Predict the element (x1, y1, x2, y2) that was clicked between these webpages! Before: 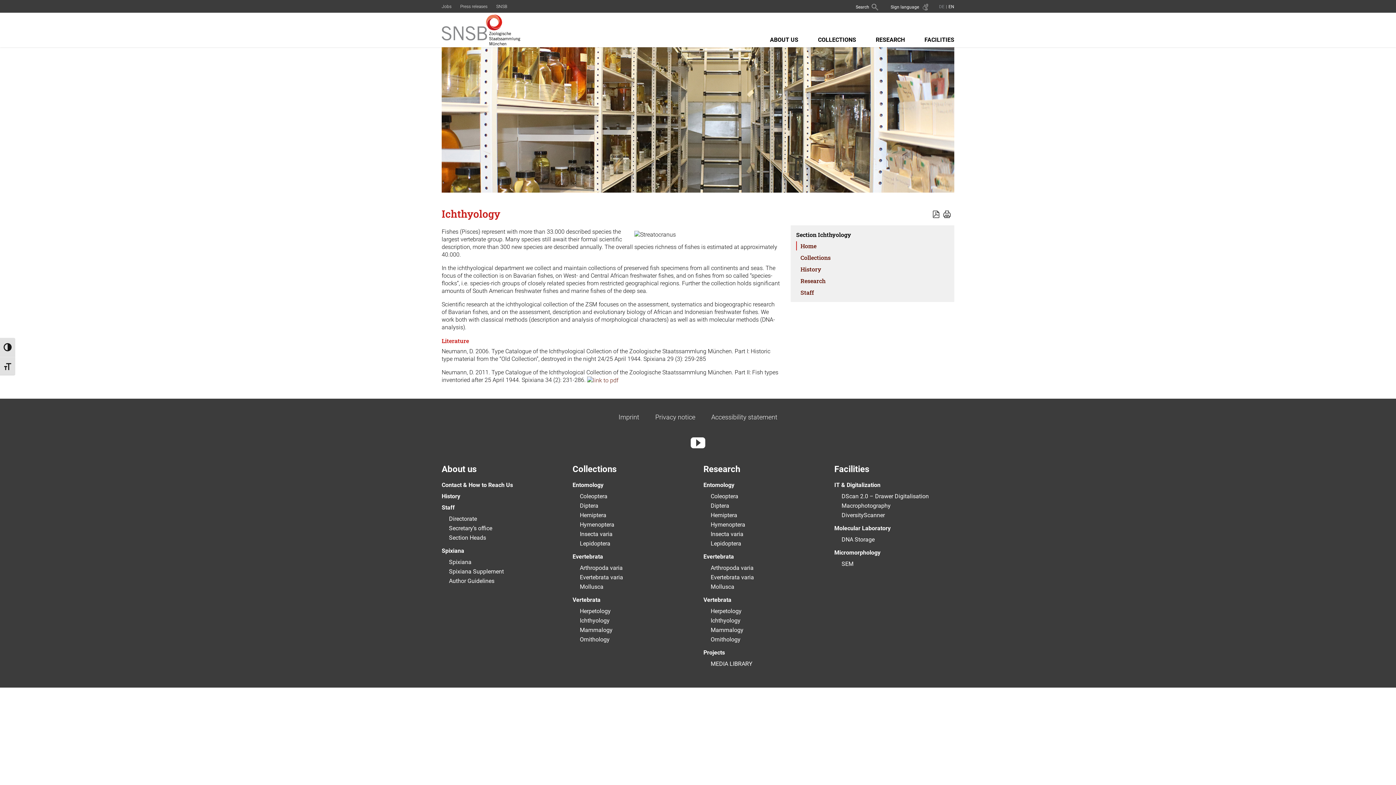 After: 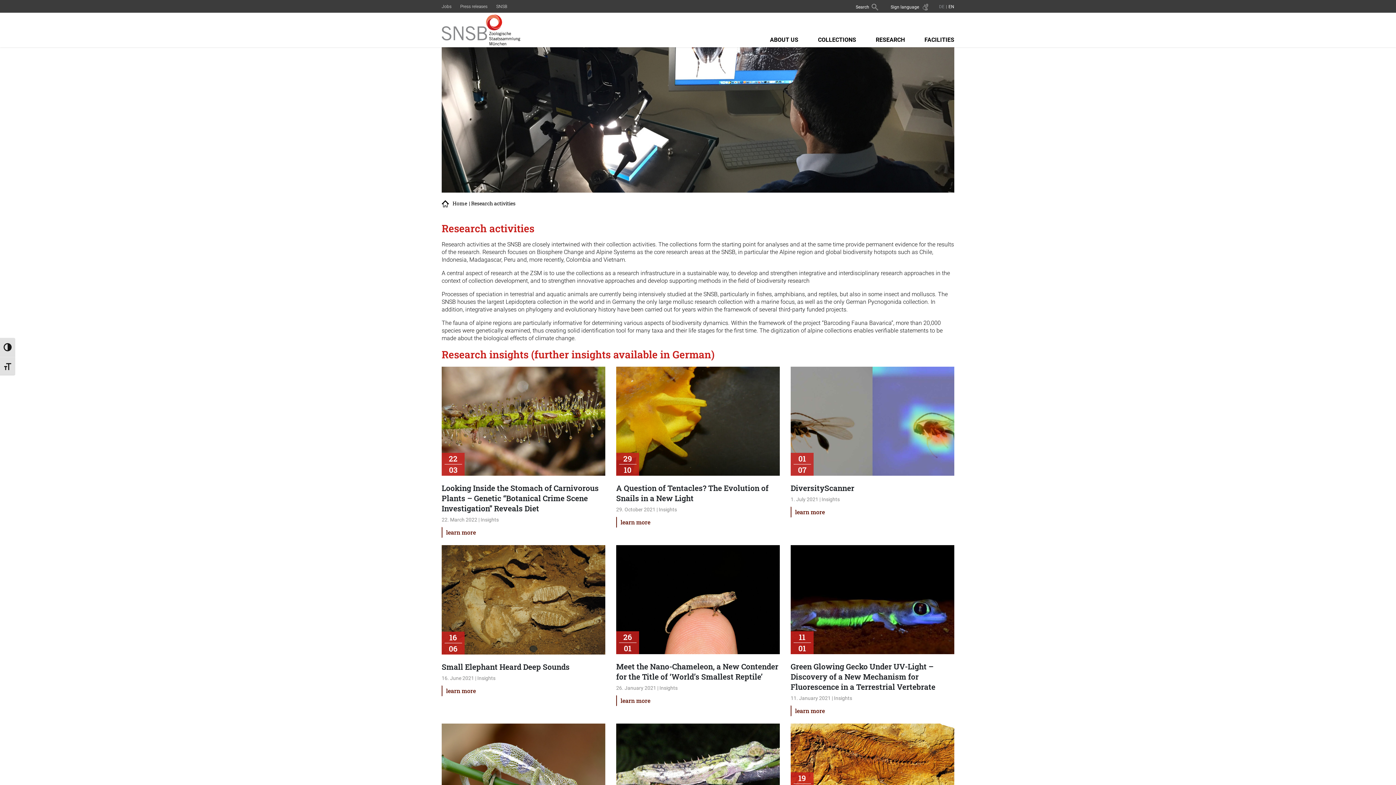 Action: bbox: (703, 464, 740, 474) label: Research